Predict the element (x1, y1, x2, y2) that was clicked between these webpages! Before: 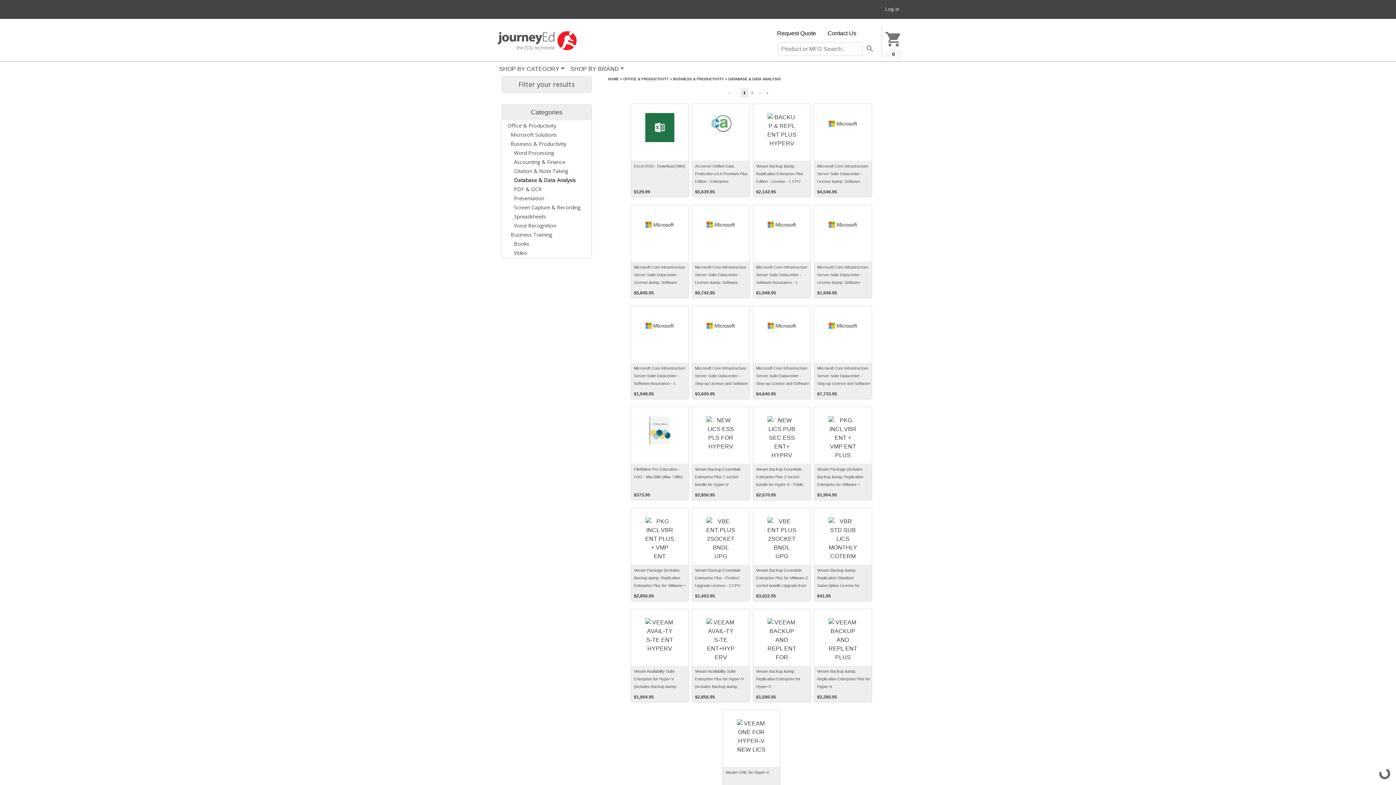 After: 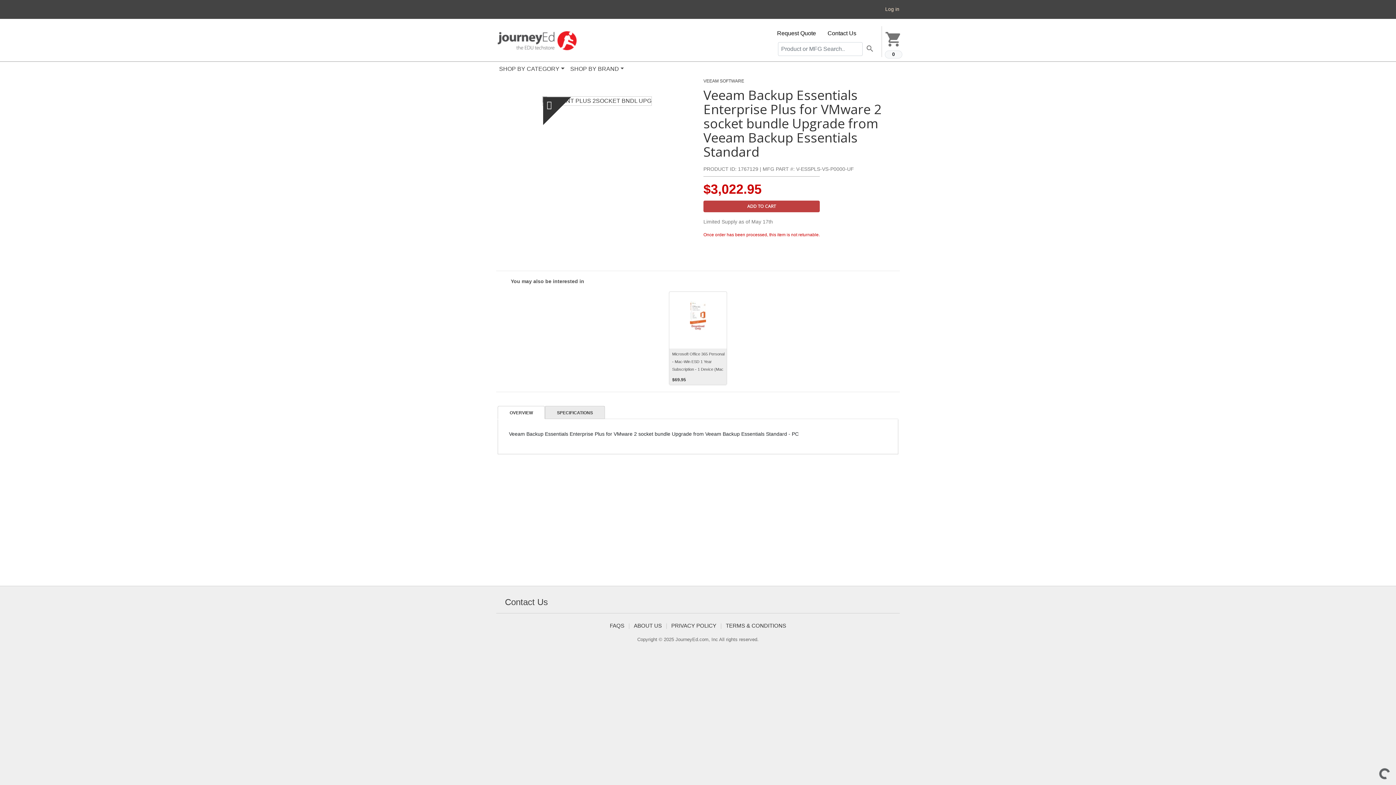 Action: bbox: (767, 535, 796, 541)